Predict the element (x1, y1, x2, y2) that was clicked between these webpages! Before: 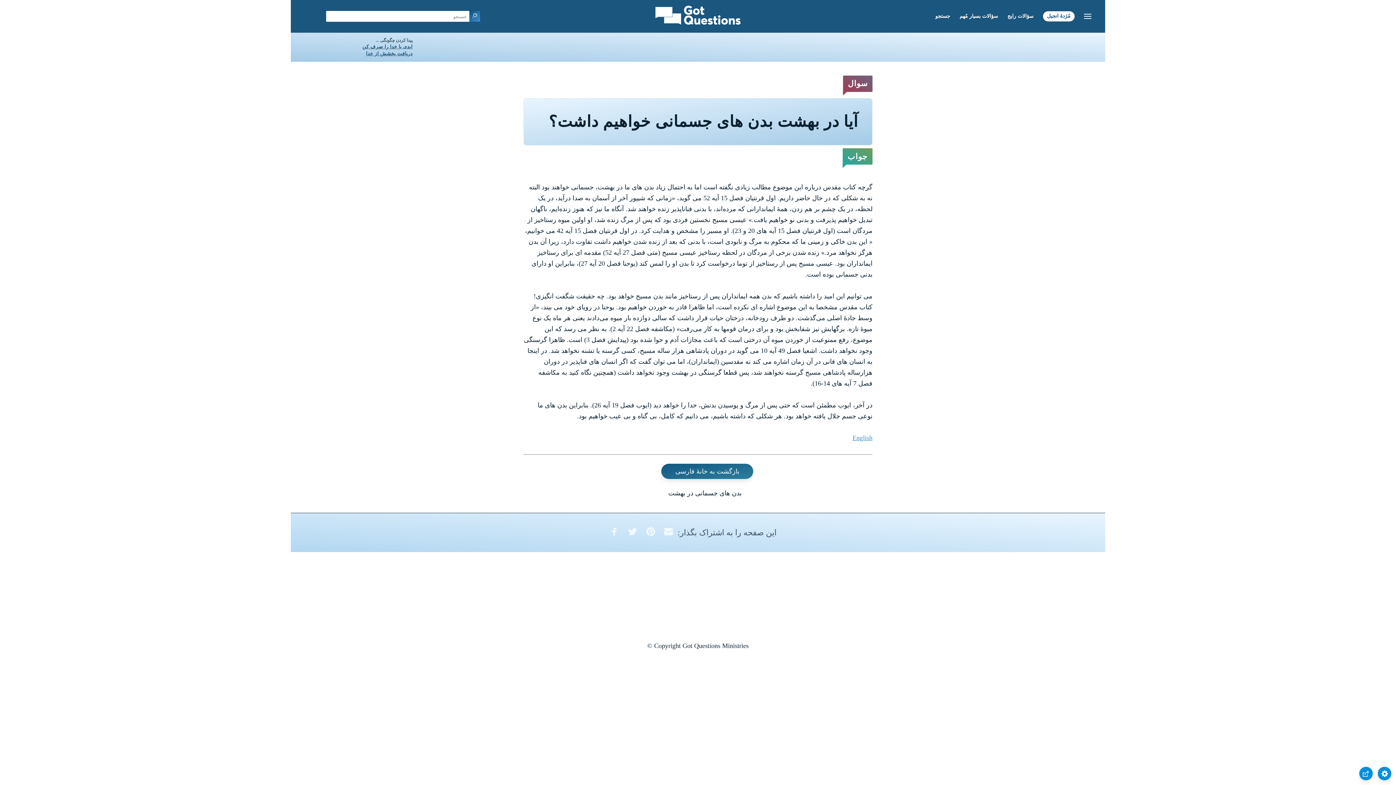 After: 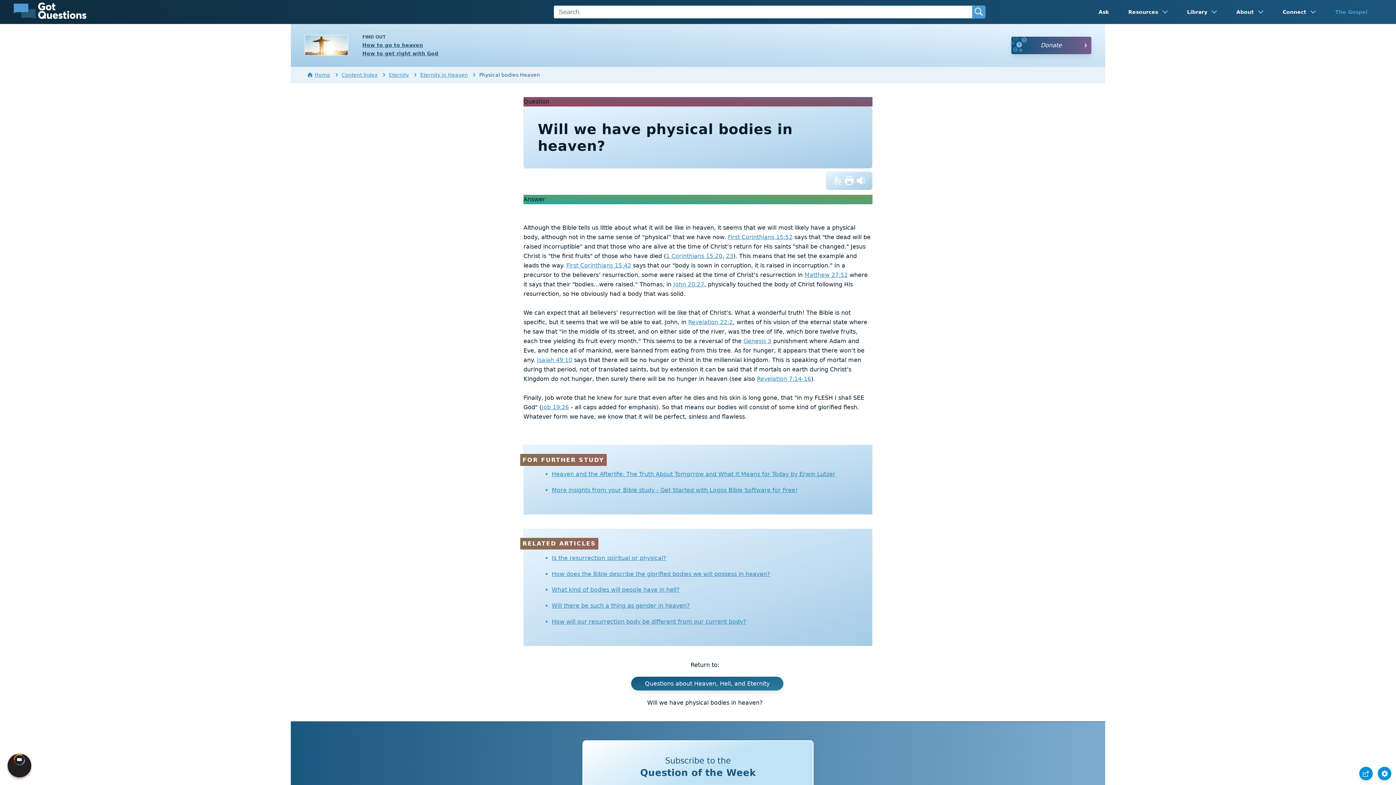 Action: label: English bbox: (852, 434, 872, 441)